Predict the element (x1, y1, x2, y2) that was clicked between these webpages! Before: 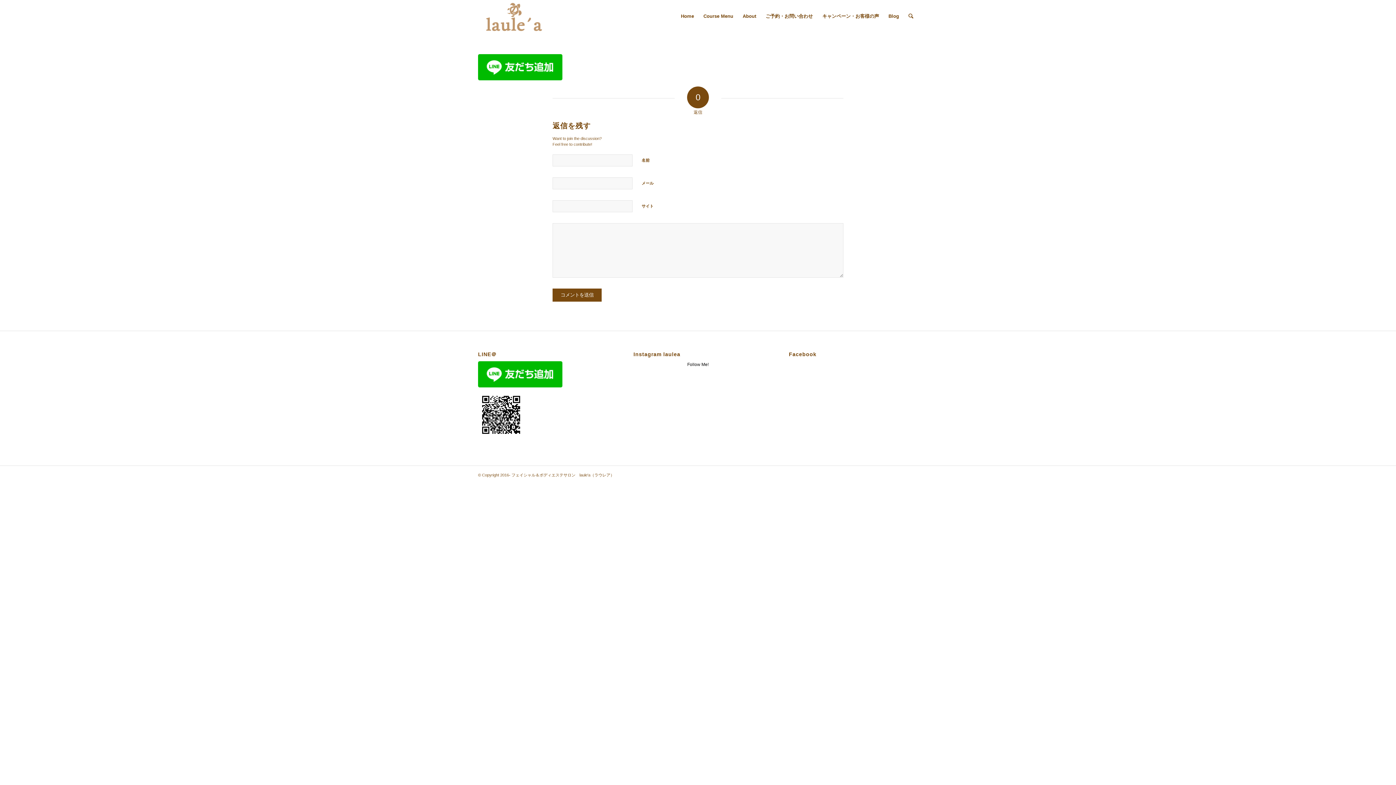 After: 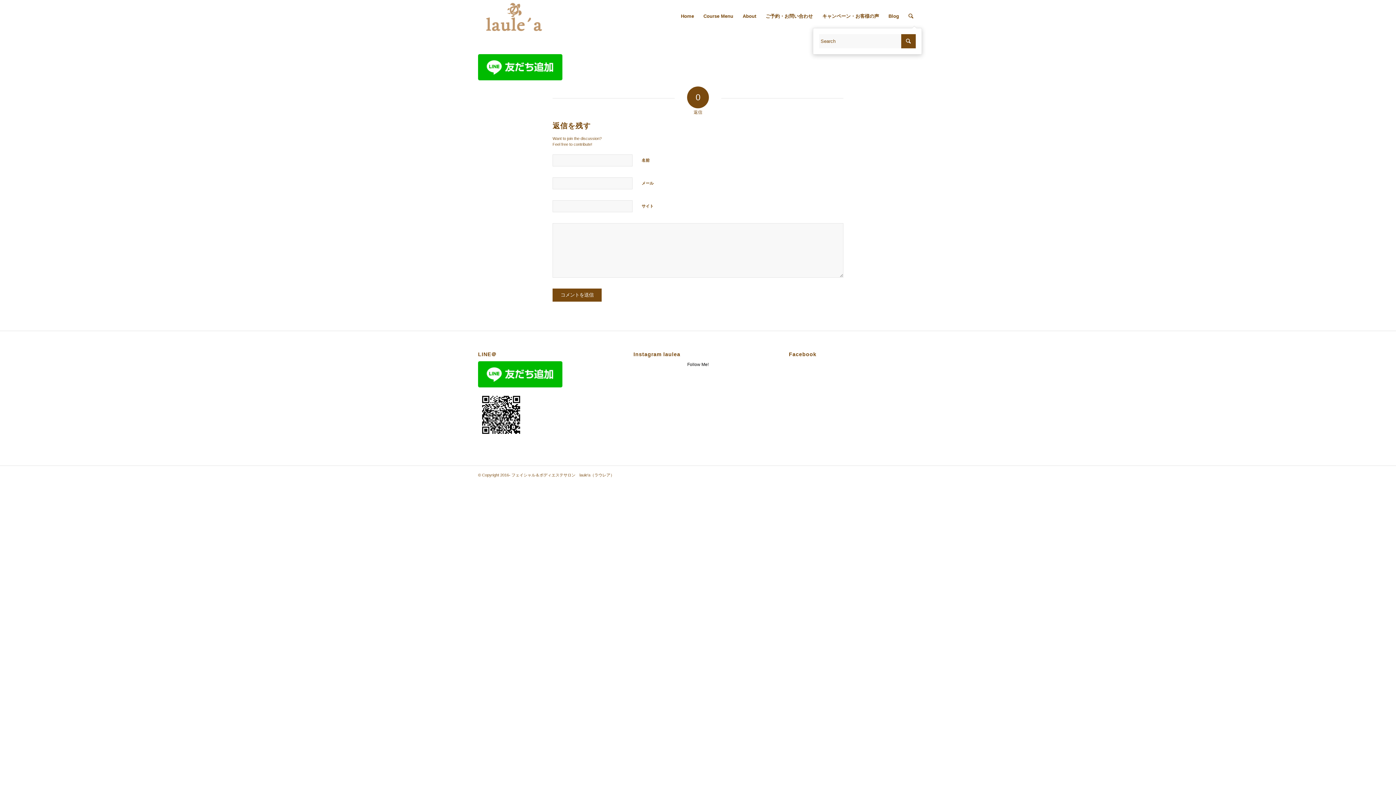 Action: bbox: (904, 0, 918, 32) label: Search